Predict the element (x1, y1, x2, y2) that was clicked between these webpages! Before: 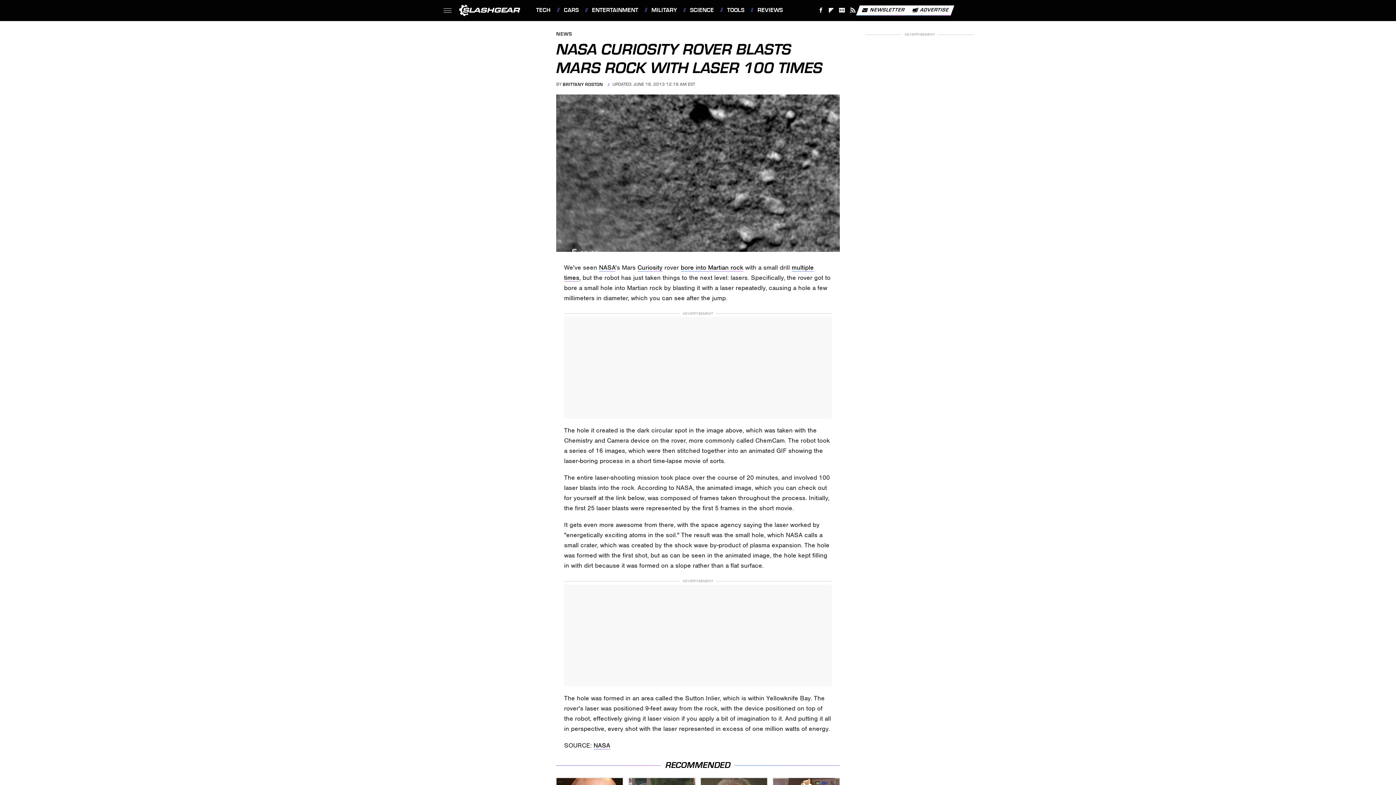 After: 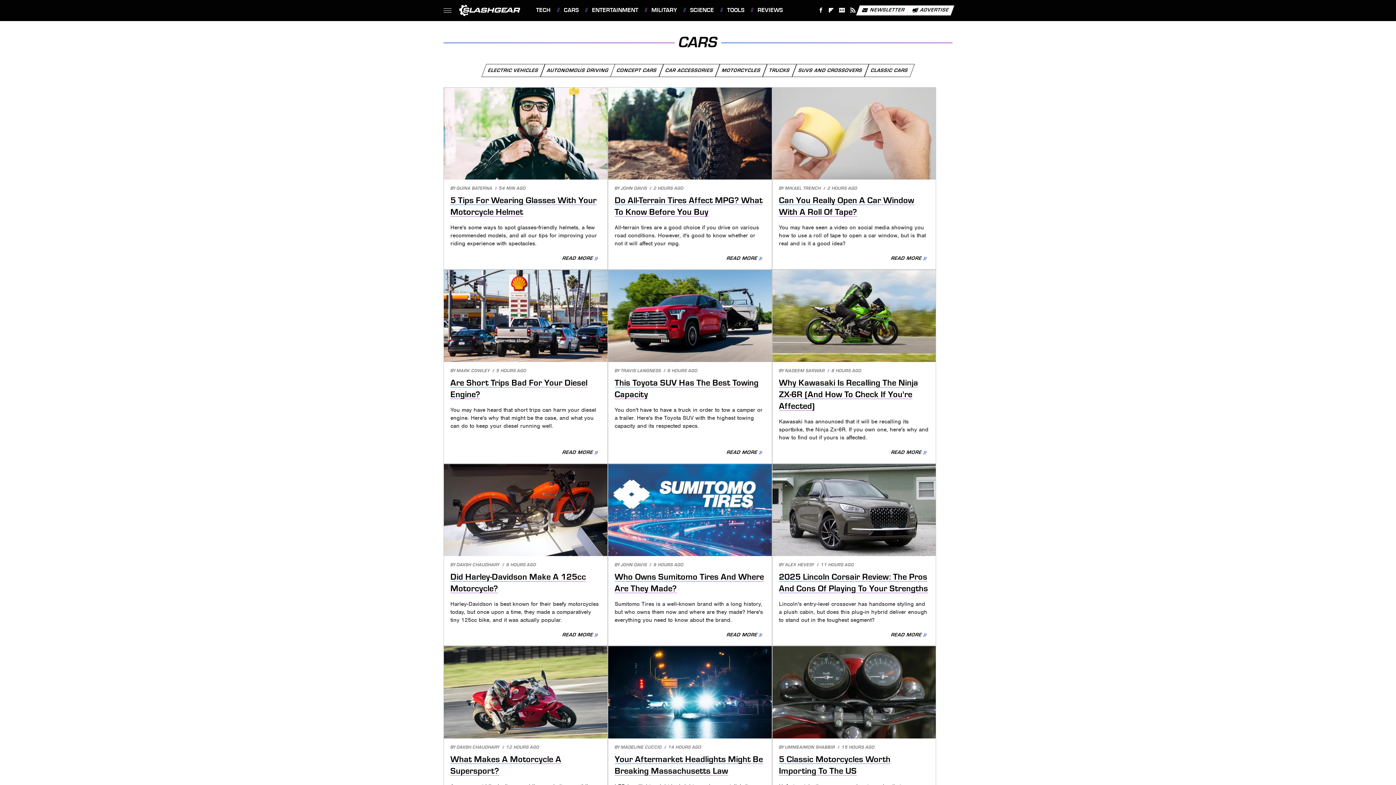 Action: label: CARS bbox: (557, 0, 578, 20)